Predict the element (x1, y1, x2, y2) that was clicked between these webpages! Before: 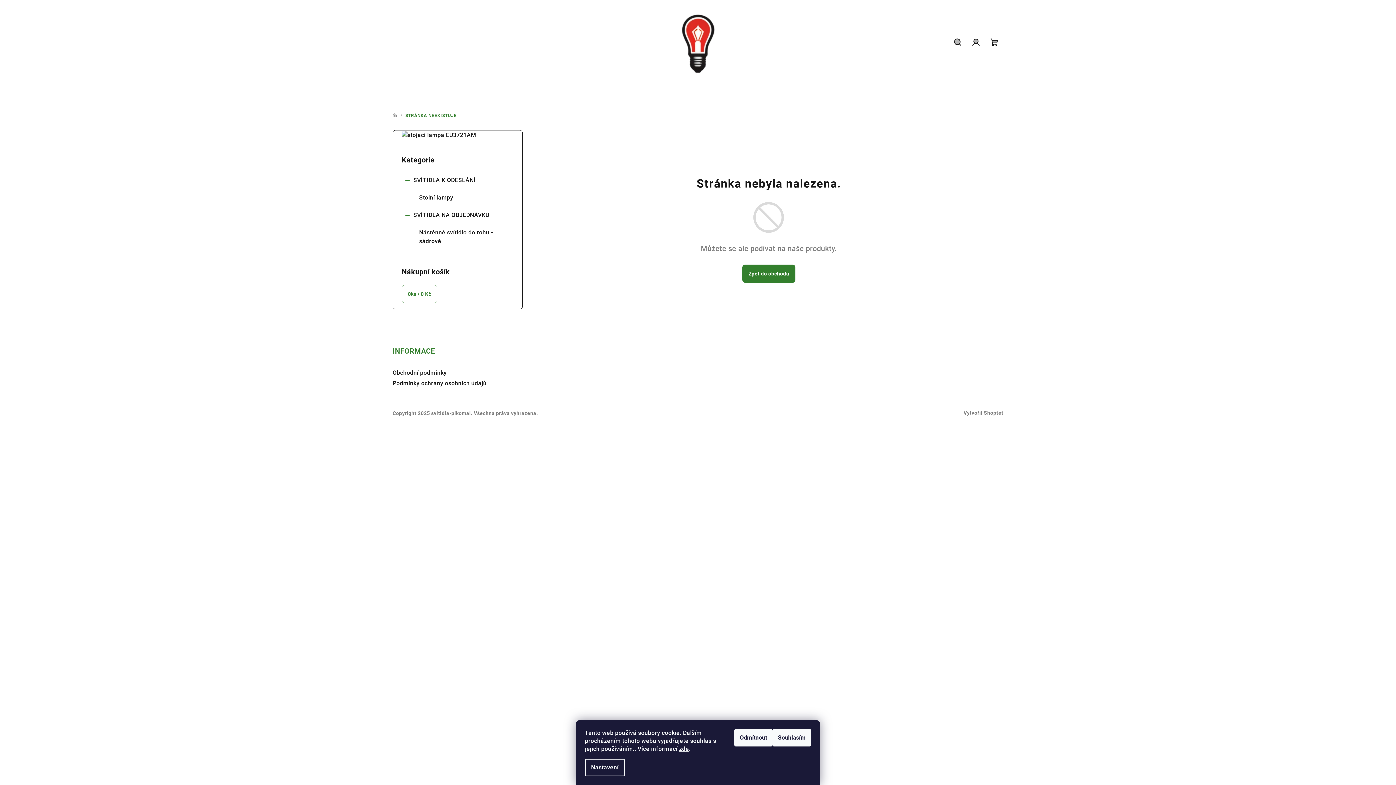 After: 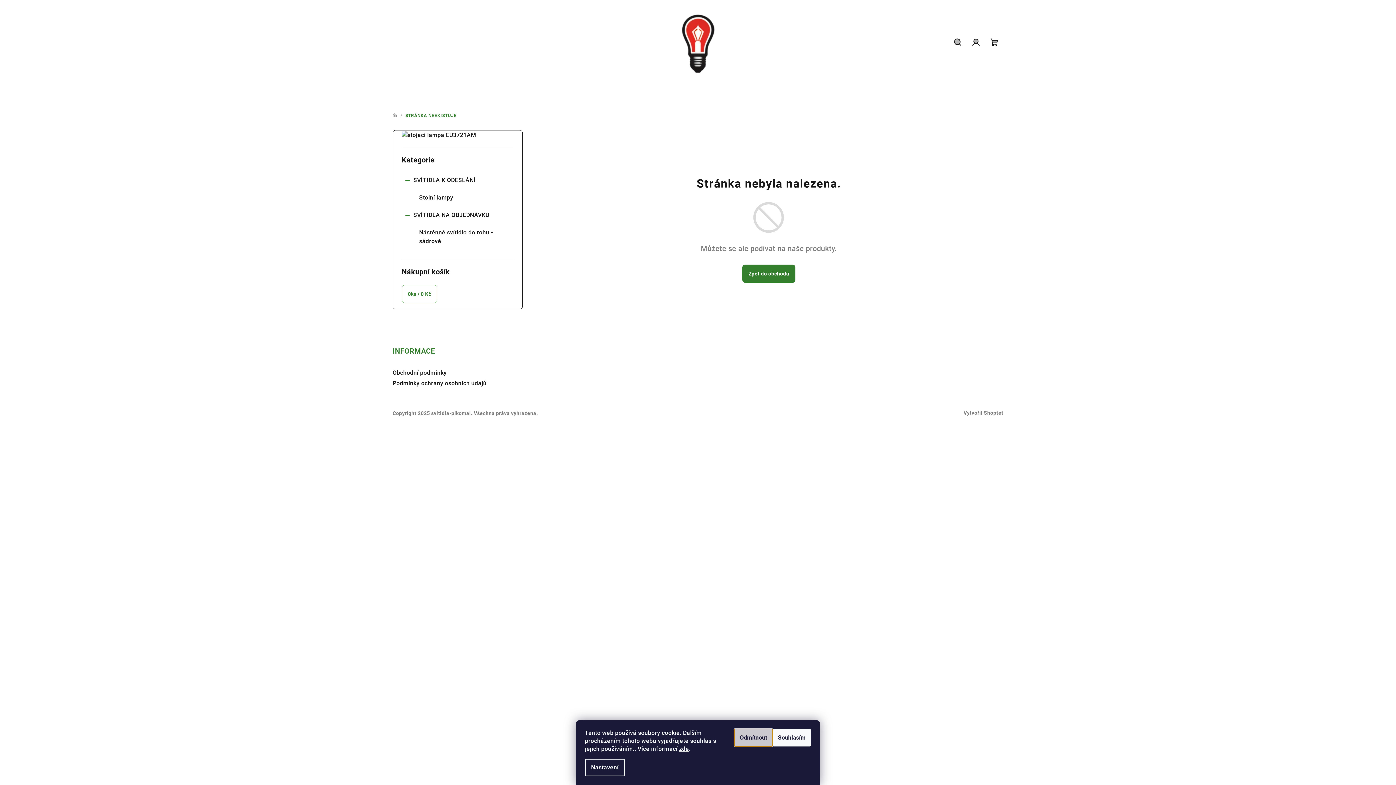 Action: bbox: (734, 729, 772, 746) label: Odmítnout